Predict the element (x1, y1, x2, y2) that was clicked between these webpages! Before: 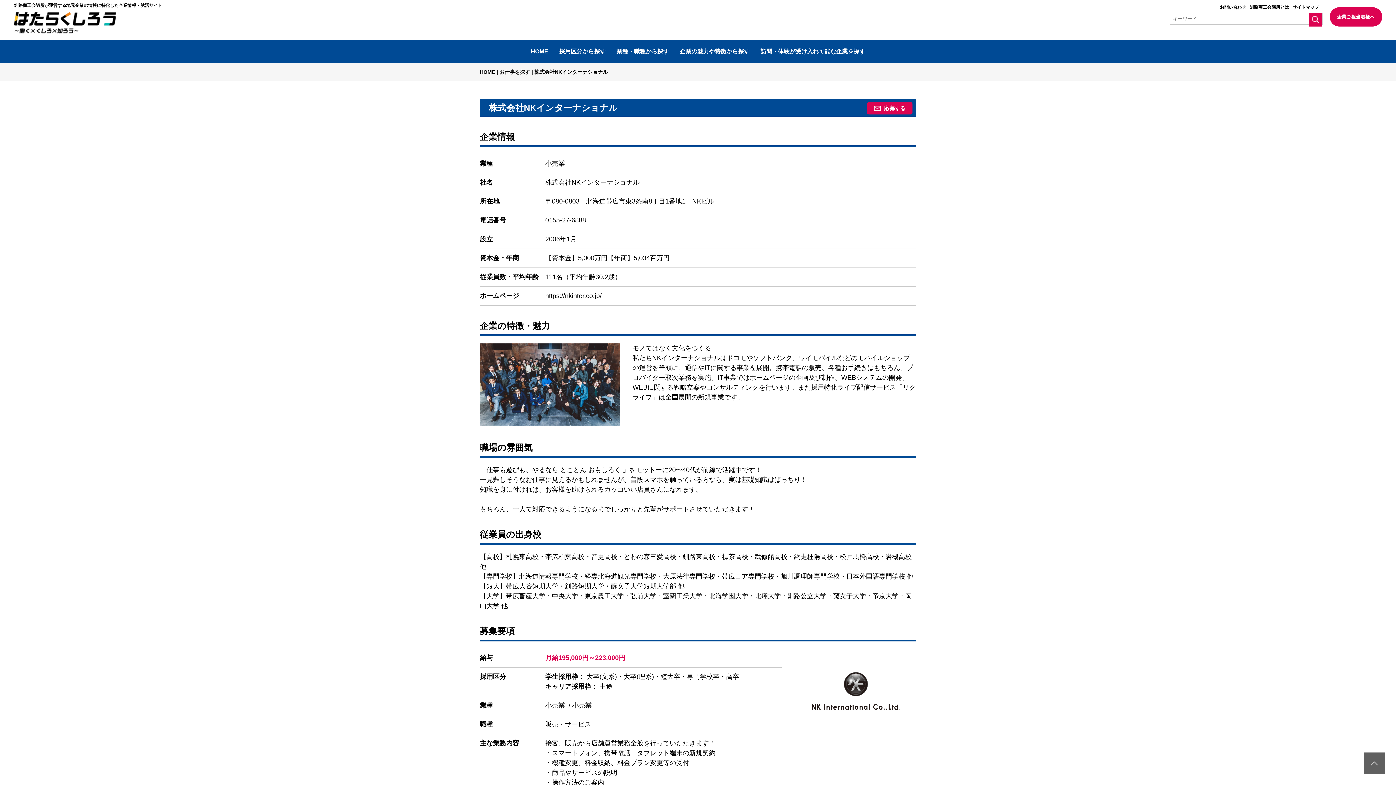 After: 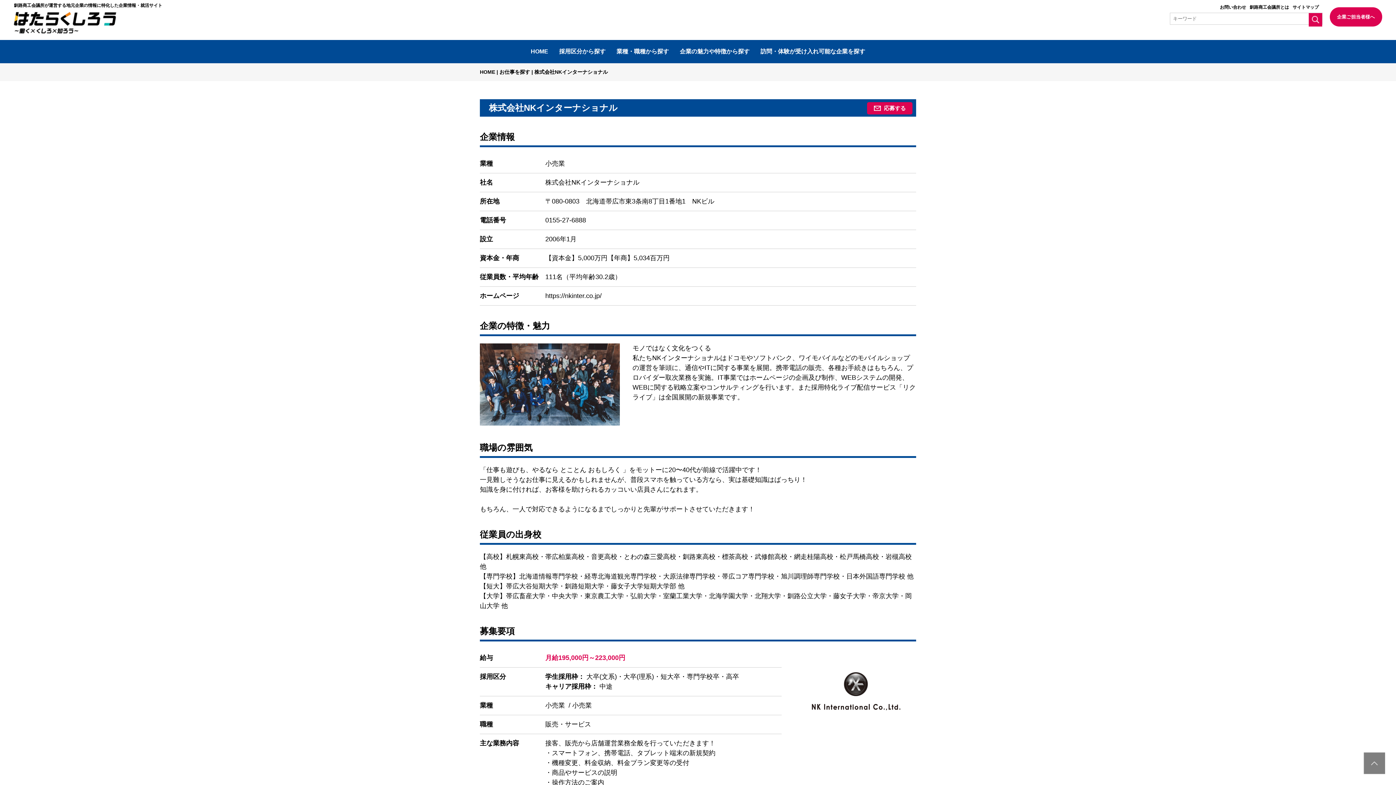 Action: bbox: (1364, 752, 1385, 758)